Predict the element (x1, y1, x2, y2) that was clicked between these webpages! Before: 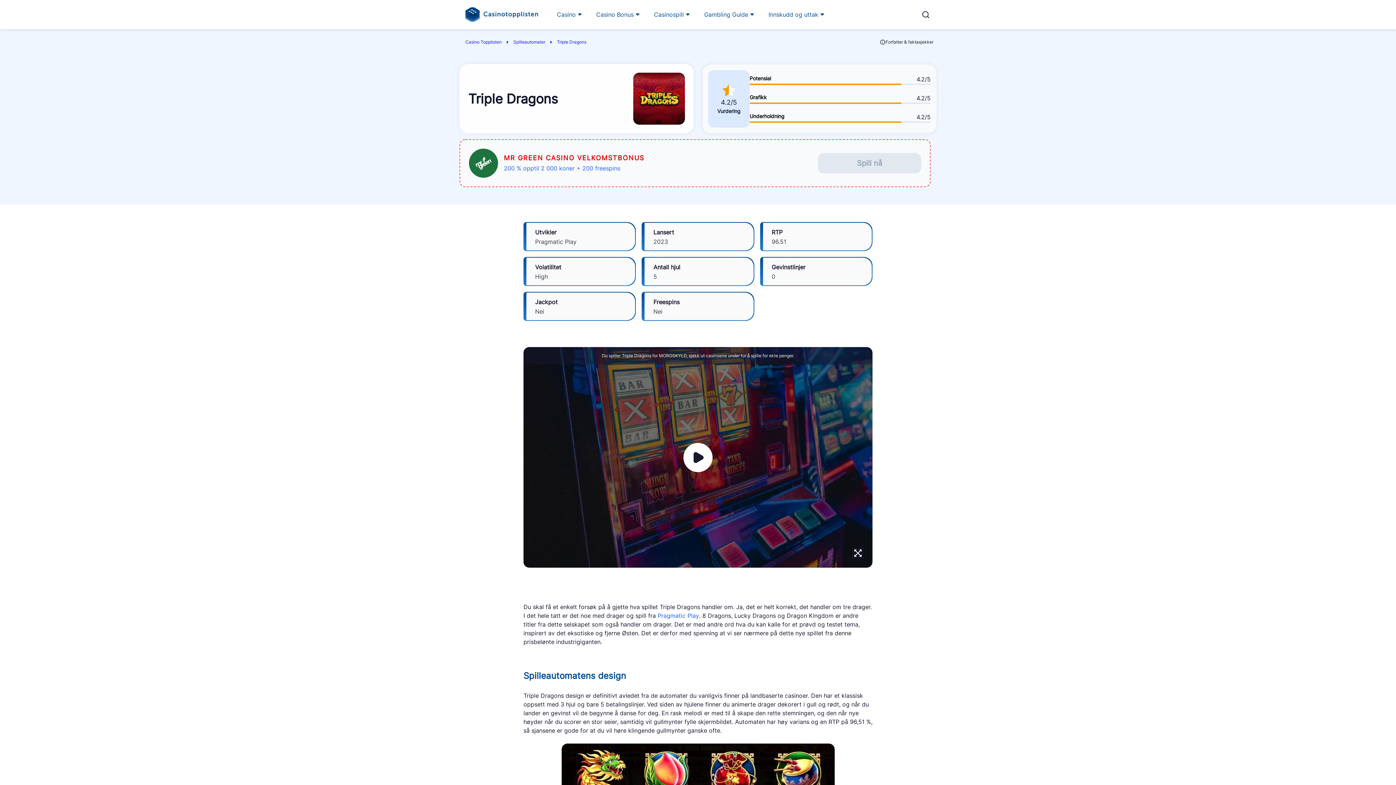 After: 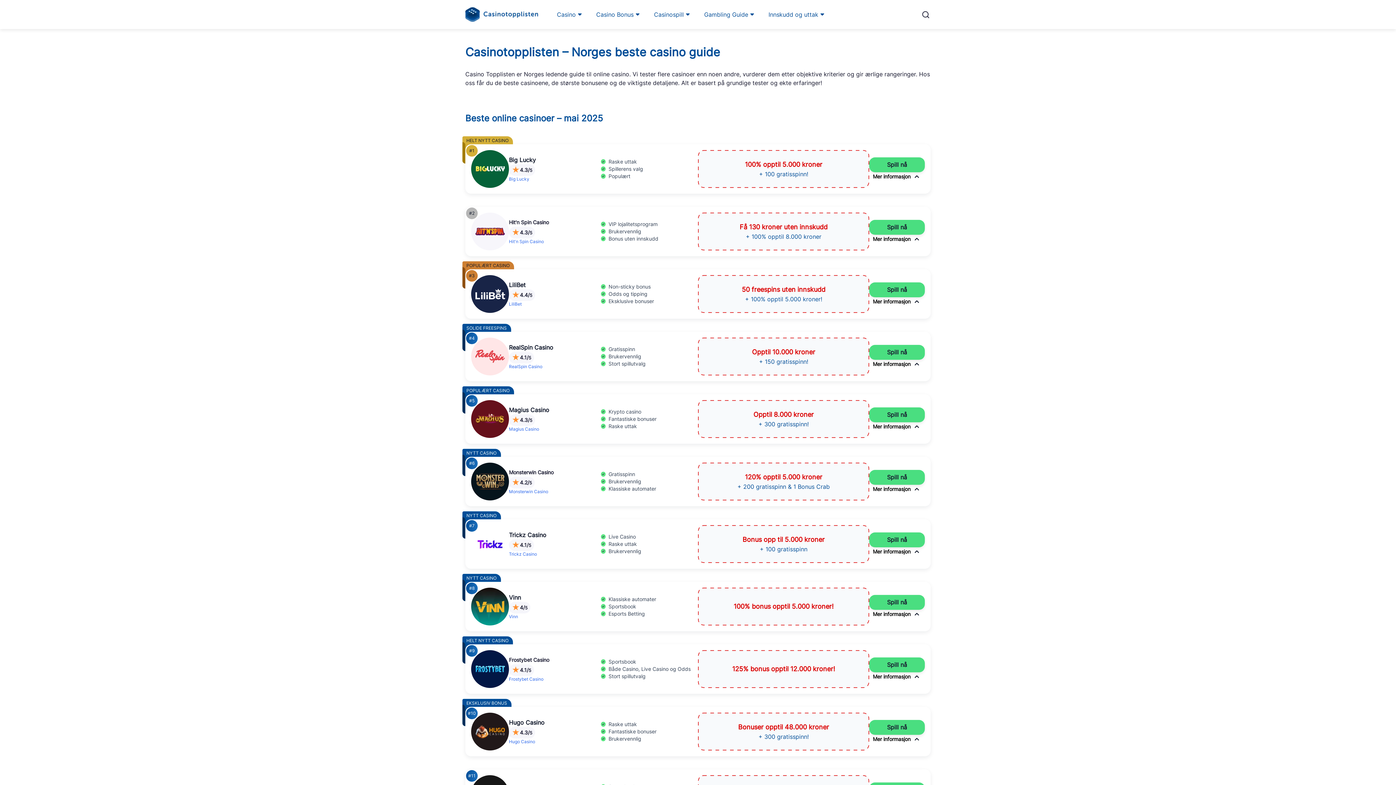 Action: label: Casino Topplisten bbox: (465, 39, 501, 45)